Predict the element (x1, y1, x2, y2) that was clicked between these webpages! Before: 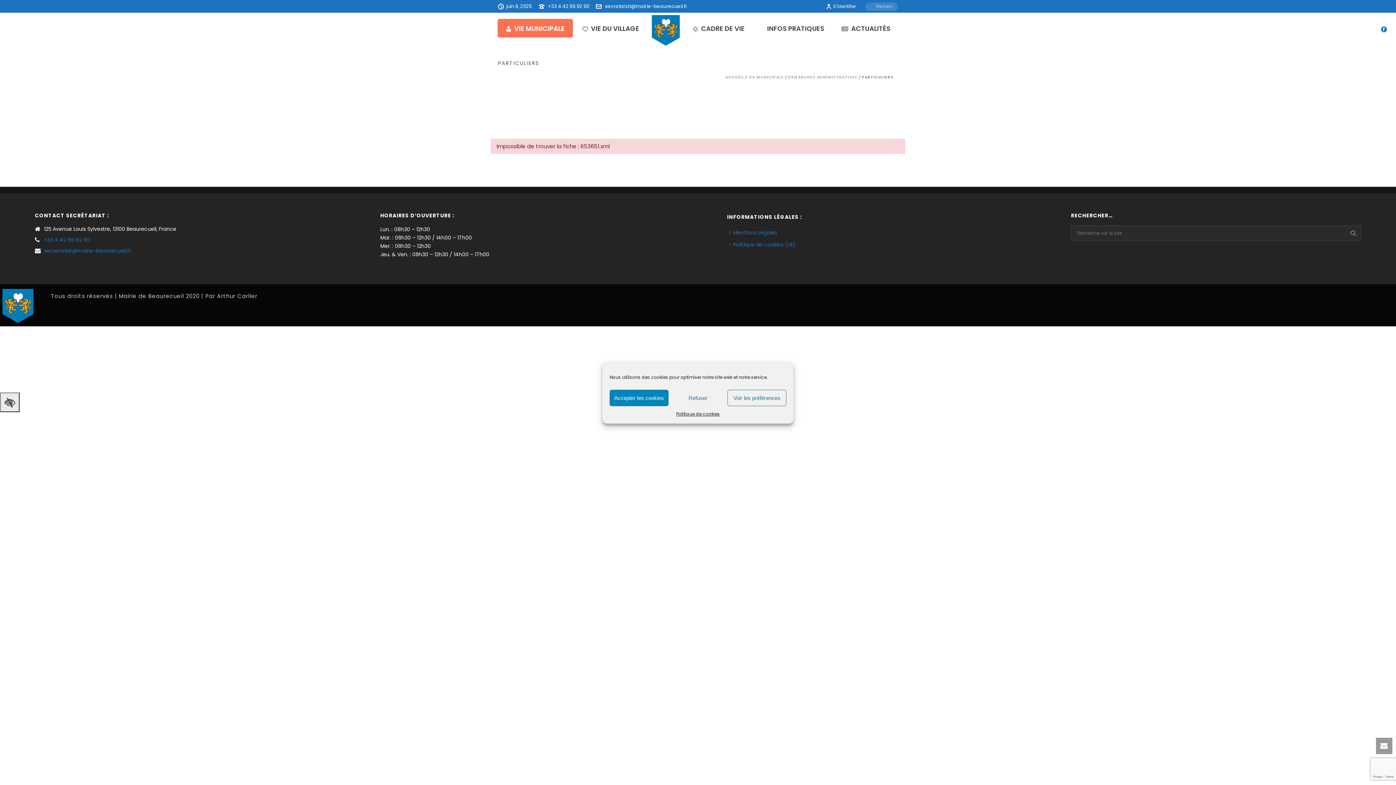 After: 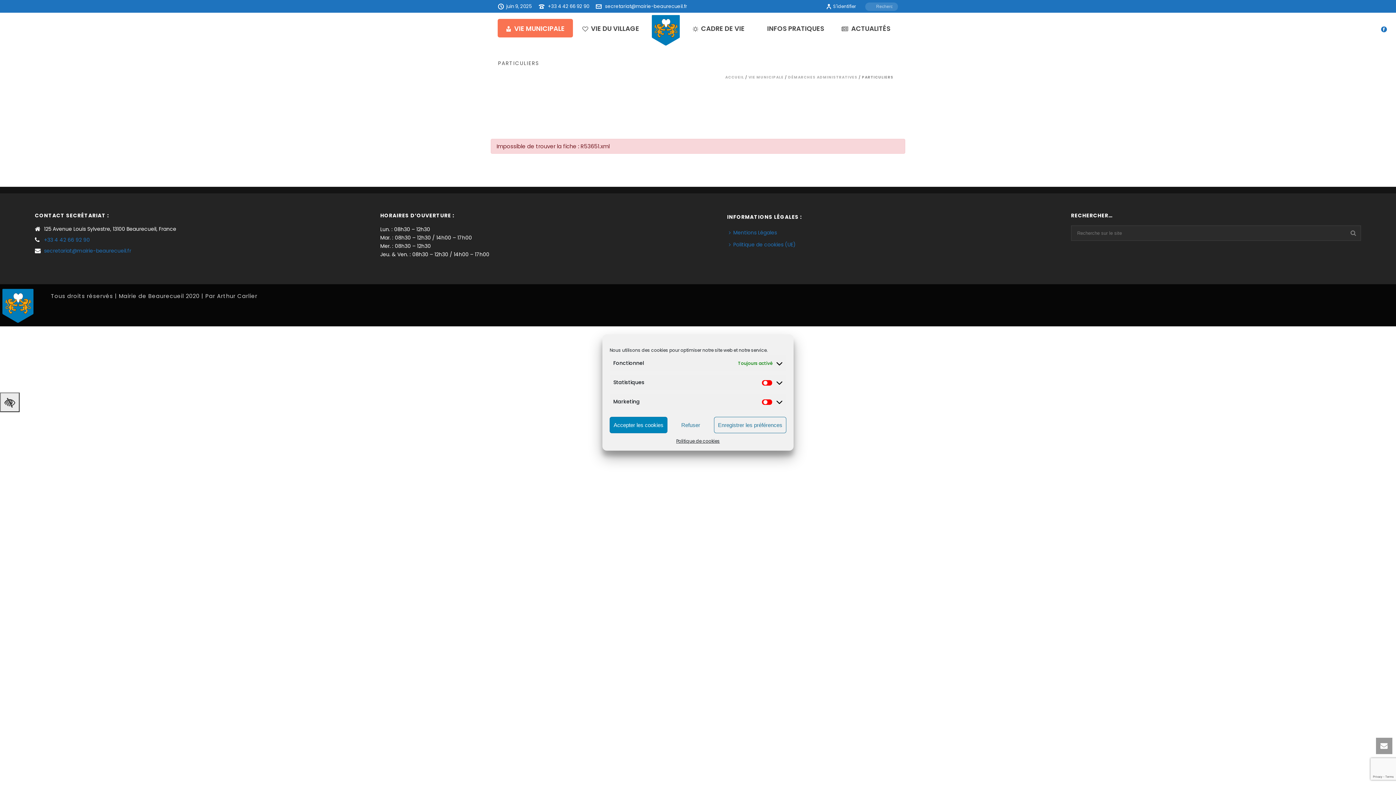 Action: bbox: (727, 390, 786, 406) label: Voir les préférences